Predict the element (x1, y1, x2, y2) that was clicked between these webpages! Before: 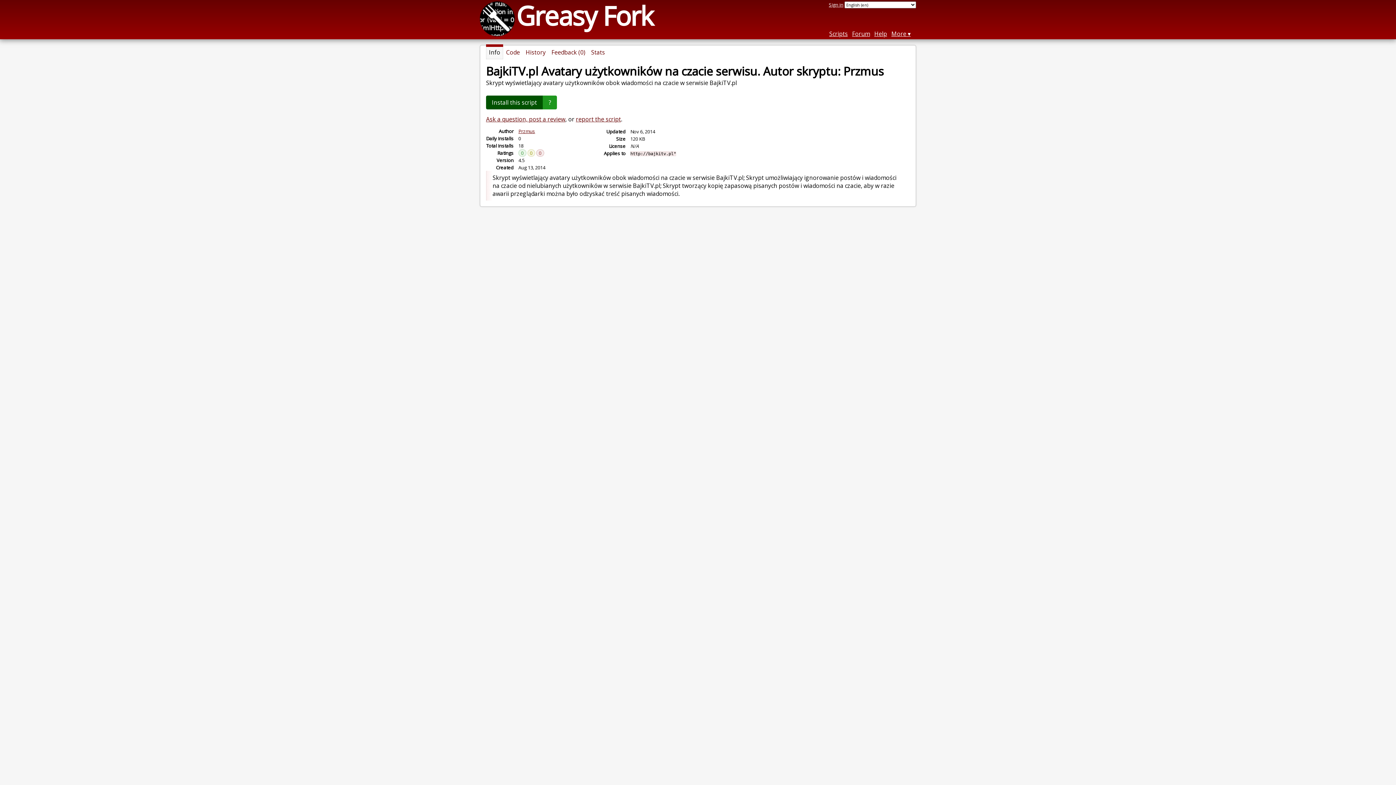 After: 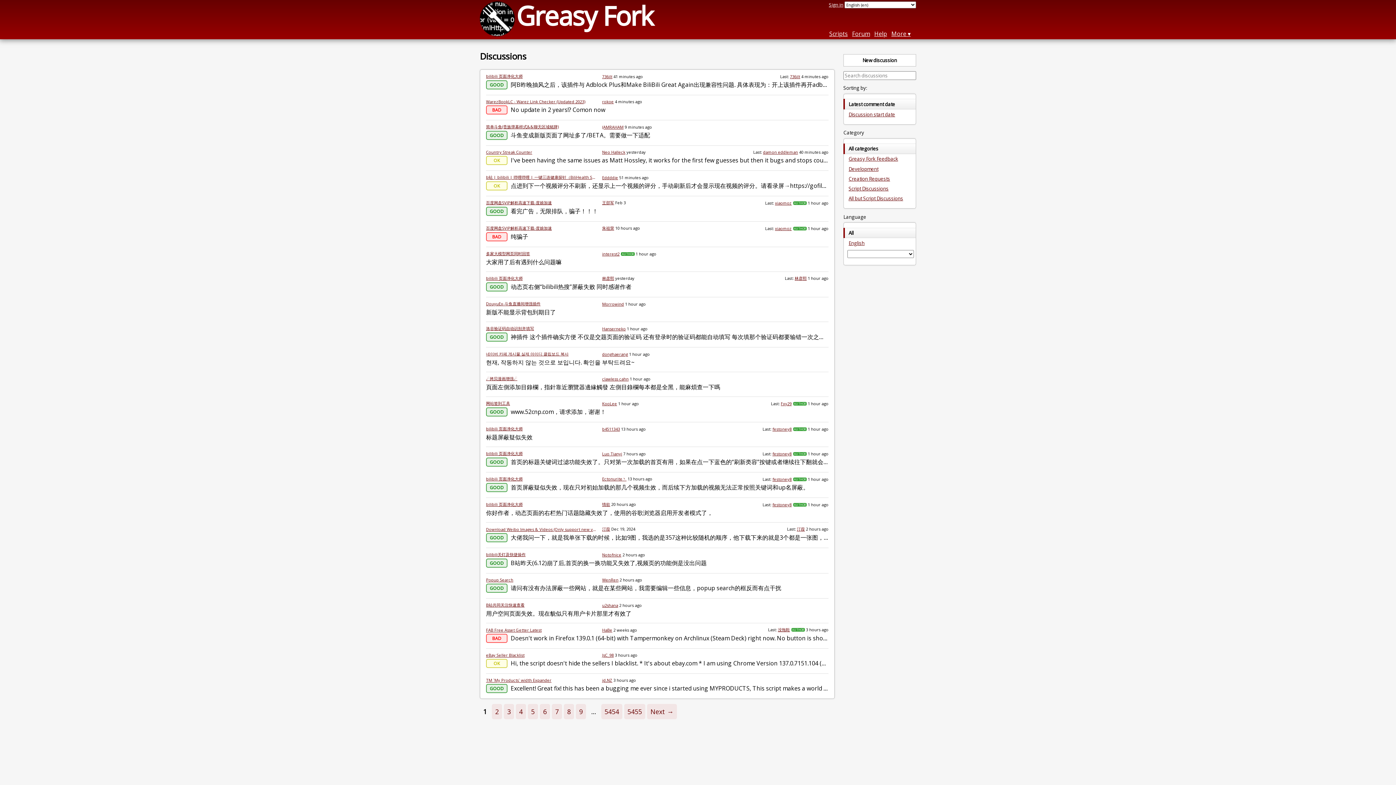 Action: label: Forum bbox: (852, 29, 870, 37)